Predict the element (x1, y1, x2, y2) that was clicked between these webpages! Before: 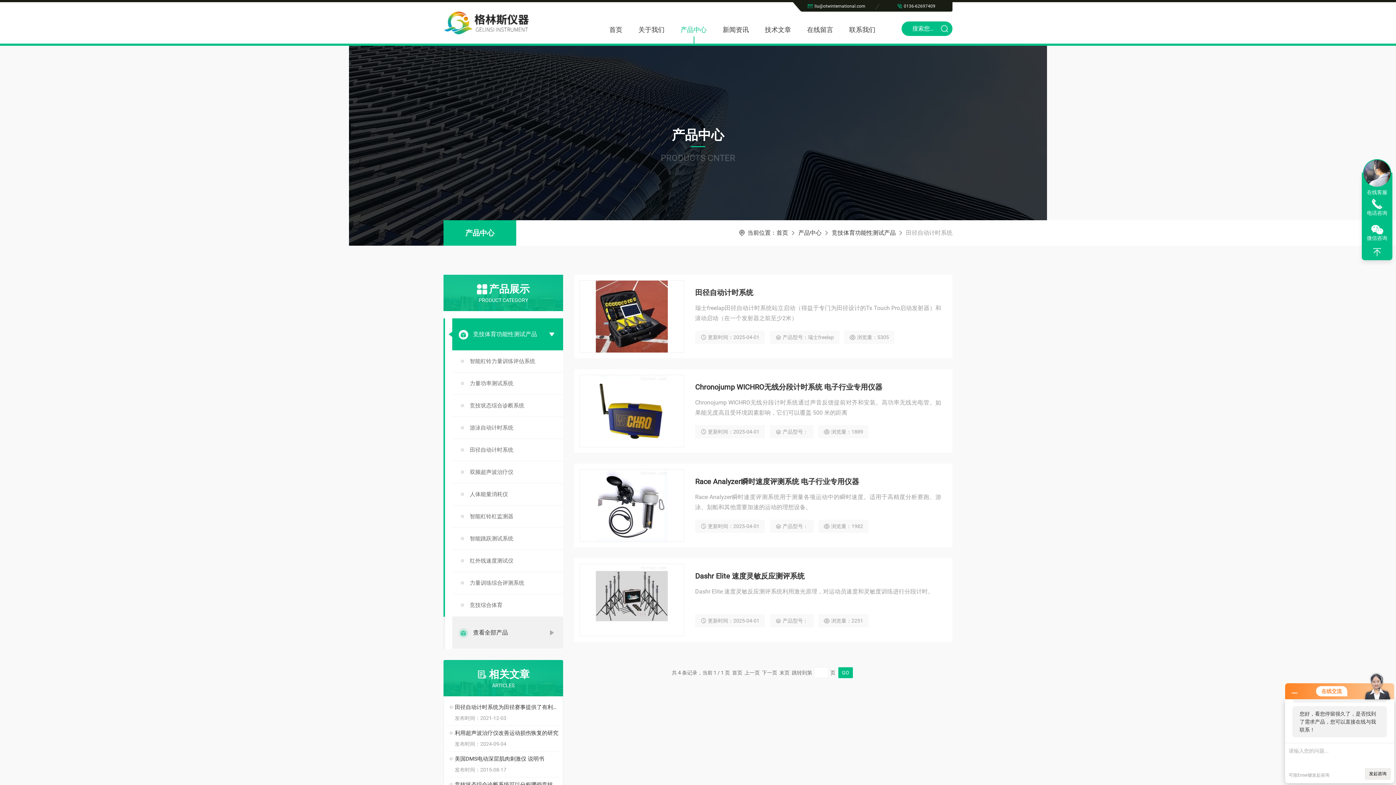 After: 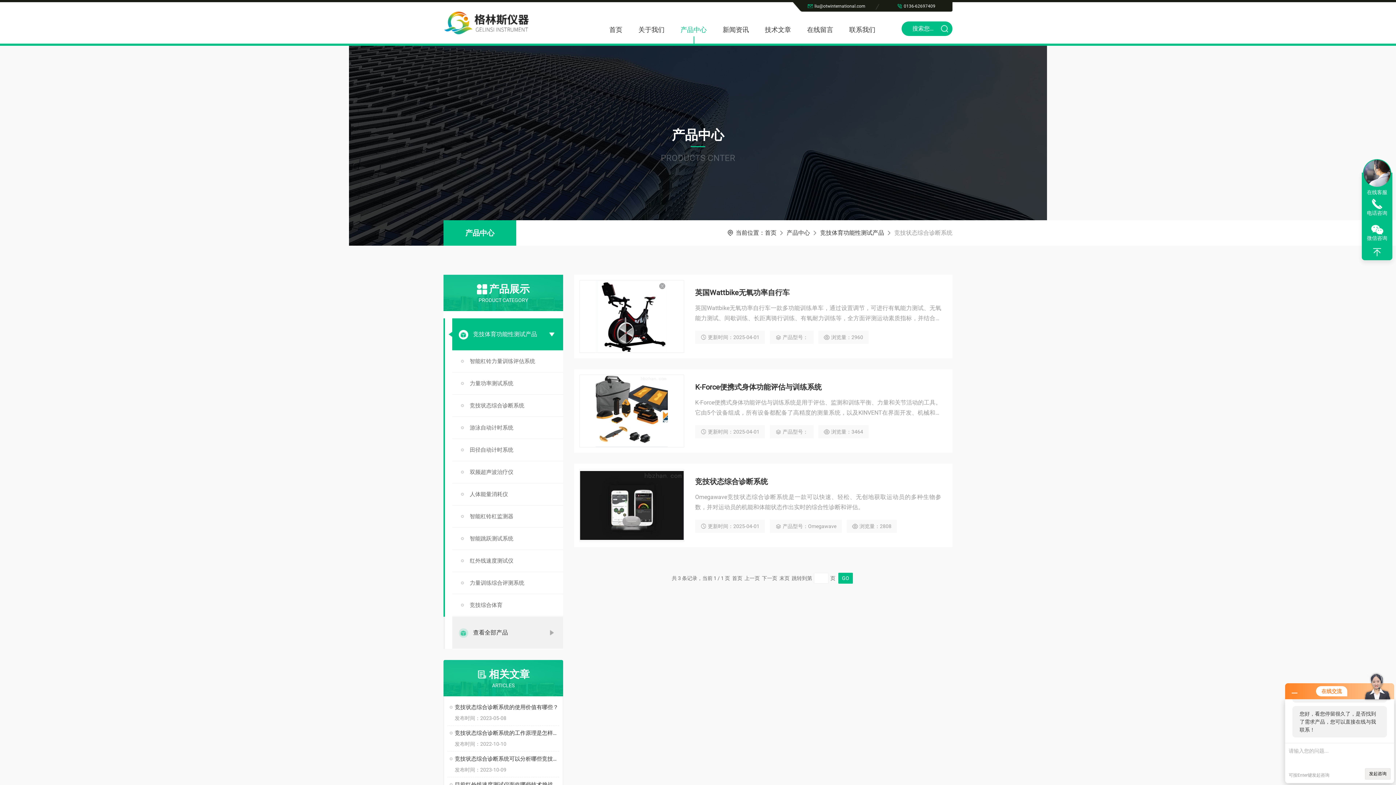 Action: bbox: (452, 394, 563, 417) label: 竞技状态综合诊断系统